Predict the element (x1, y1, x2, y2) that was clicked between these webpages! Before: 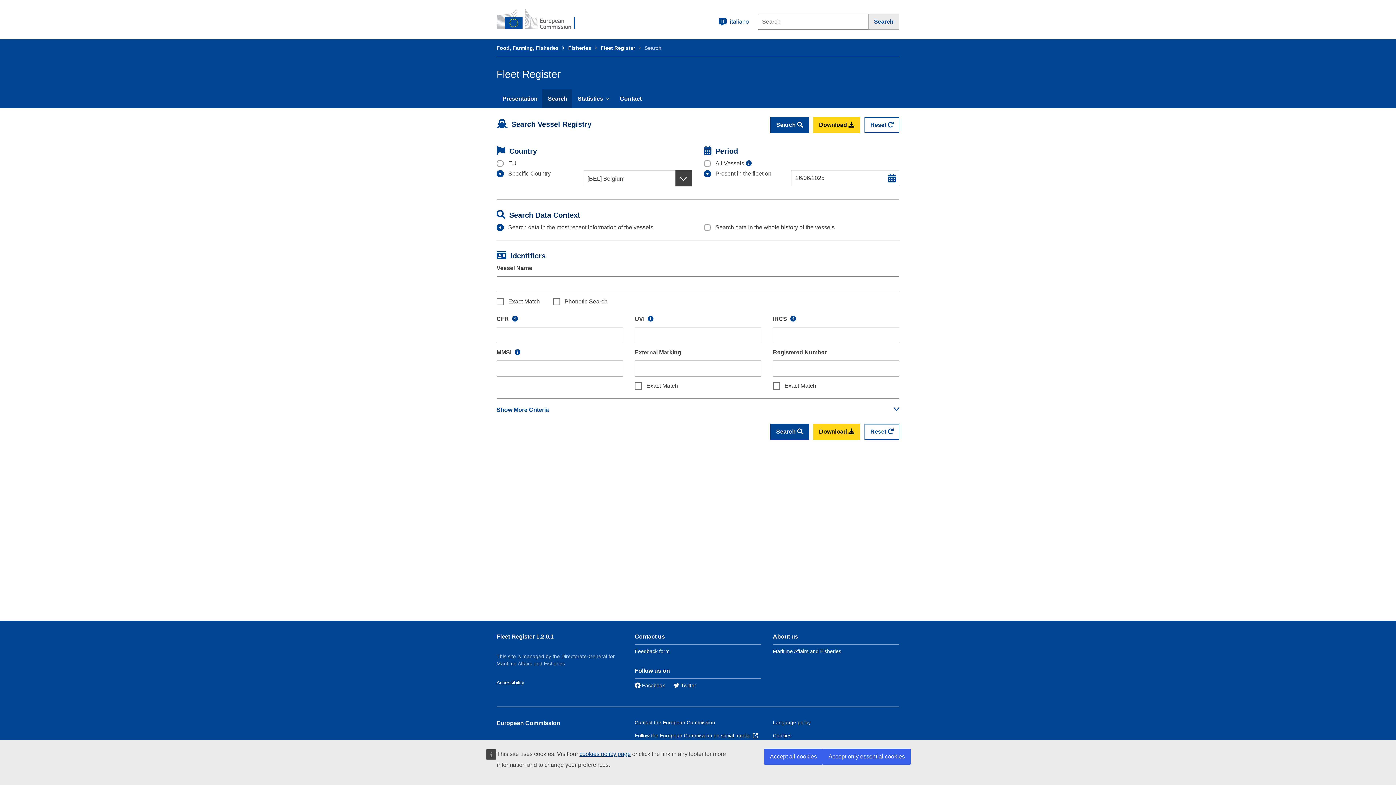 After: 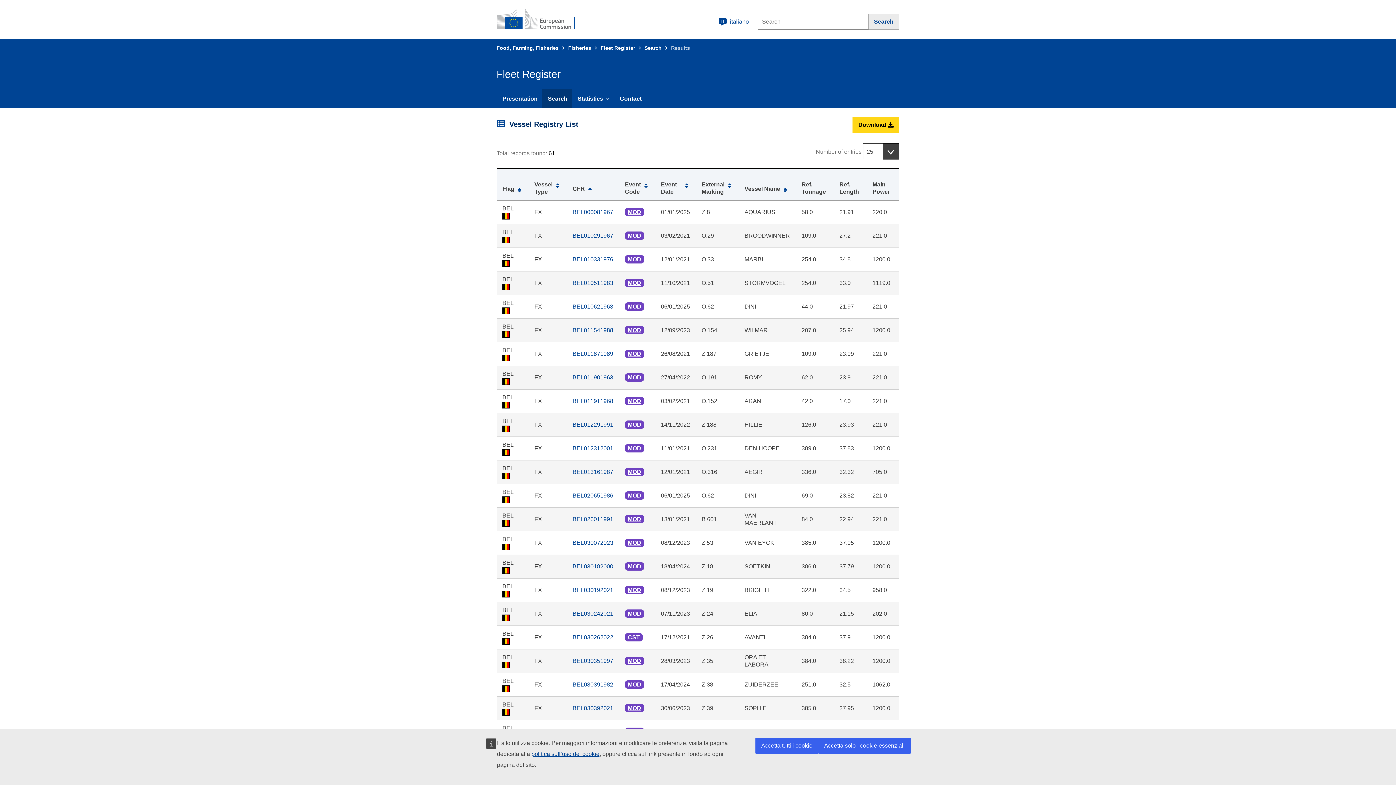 Action: bbox: (770, 117, 809, 133) label: Search 